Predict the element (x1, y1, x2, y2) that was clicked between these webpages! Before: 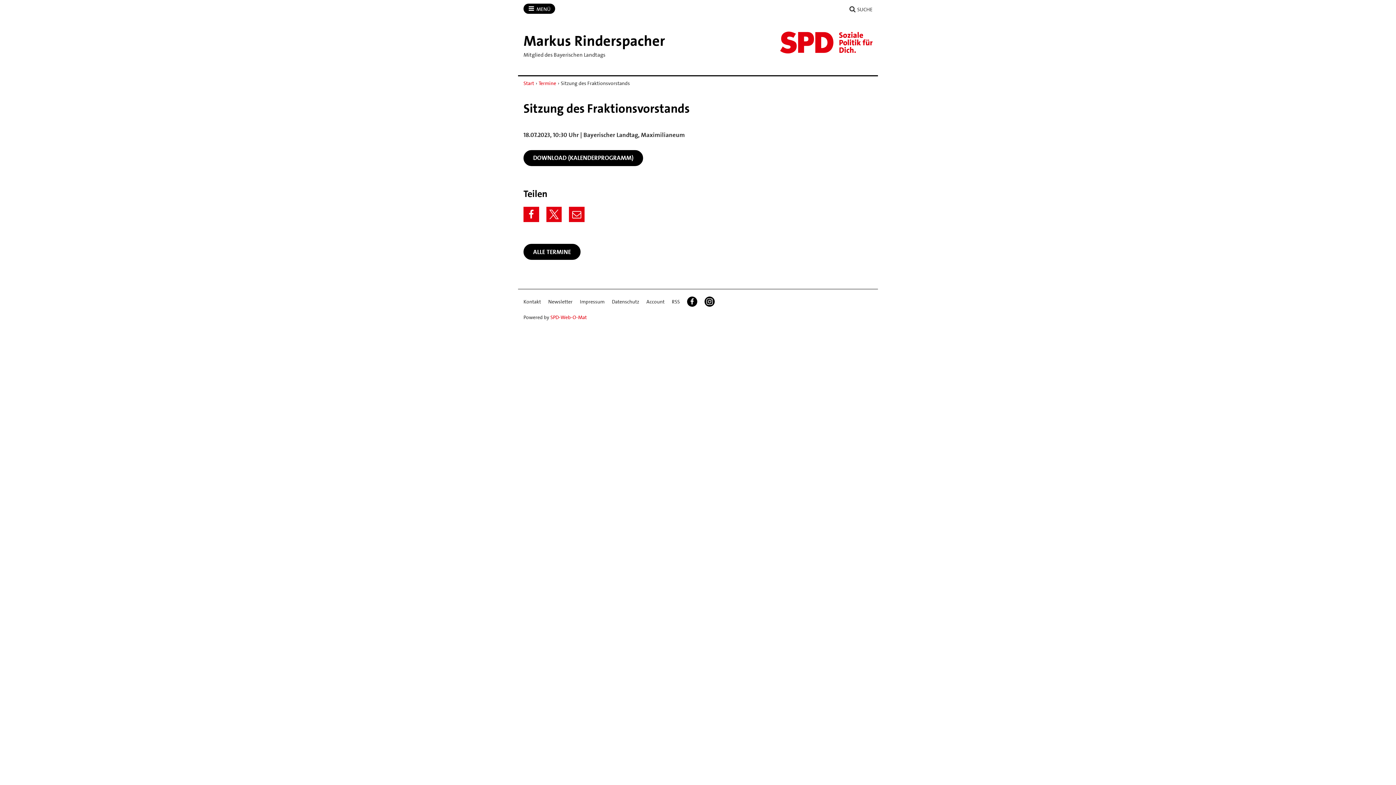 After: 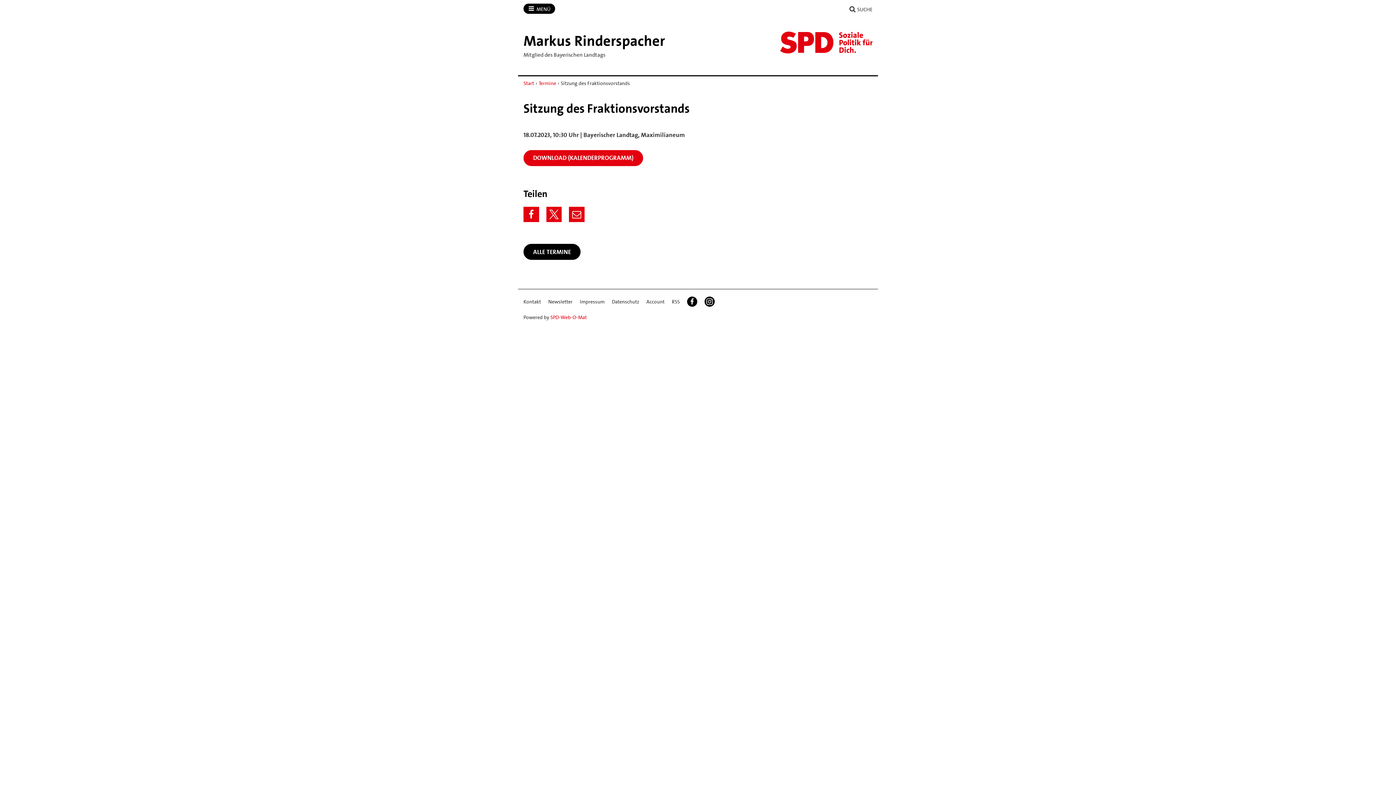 Action: label: DOWNLOAD (KALENDERPROGRAMM) bbox: (523, 150, 643, 166)